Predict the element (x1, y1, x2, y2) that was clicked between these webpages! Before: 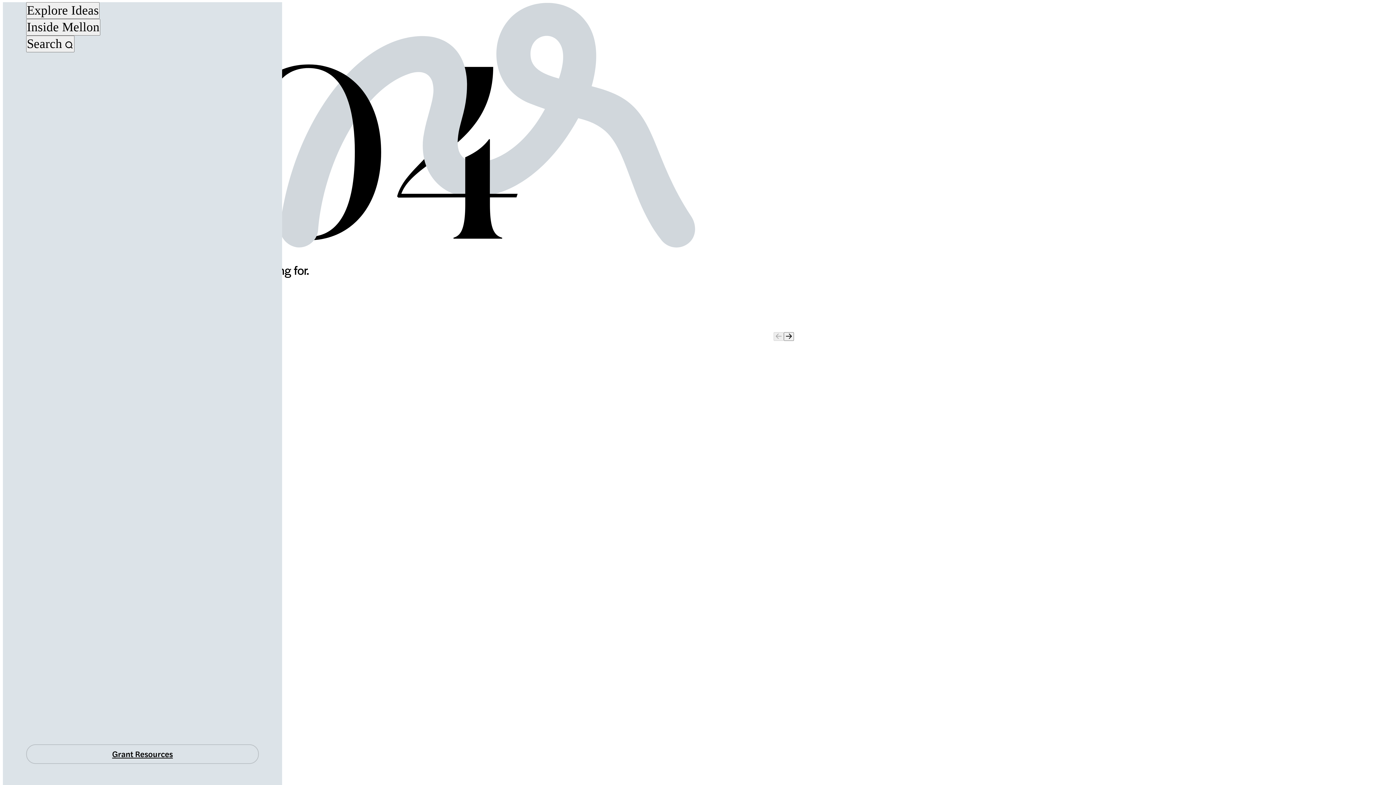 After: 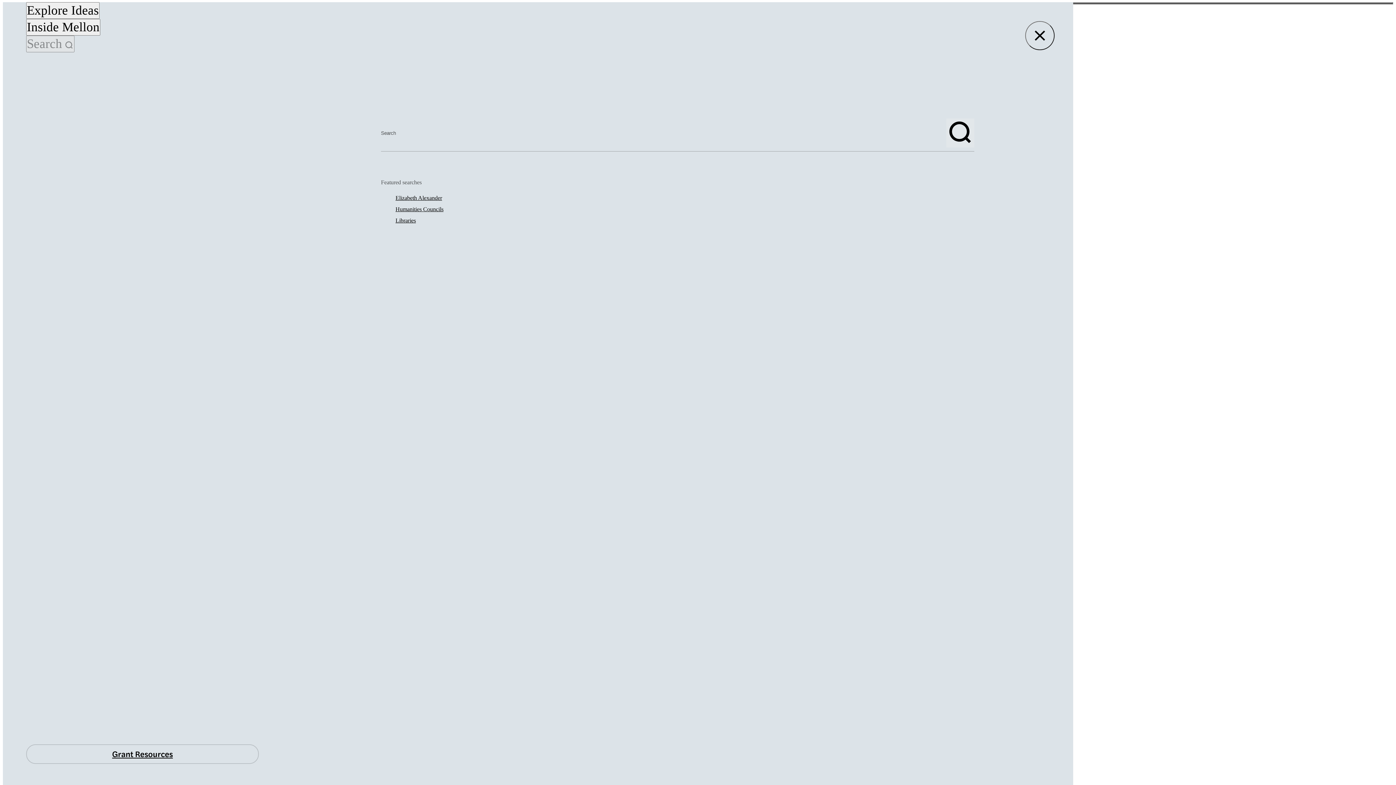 Action: label: Search bbox: (26, 35, 74, 52)